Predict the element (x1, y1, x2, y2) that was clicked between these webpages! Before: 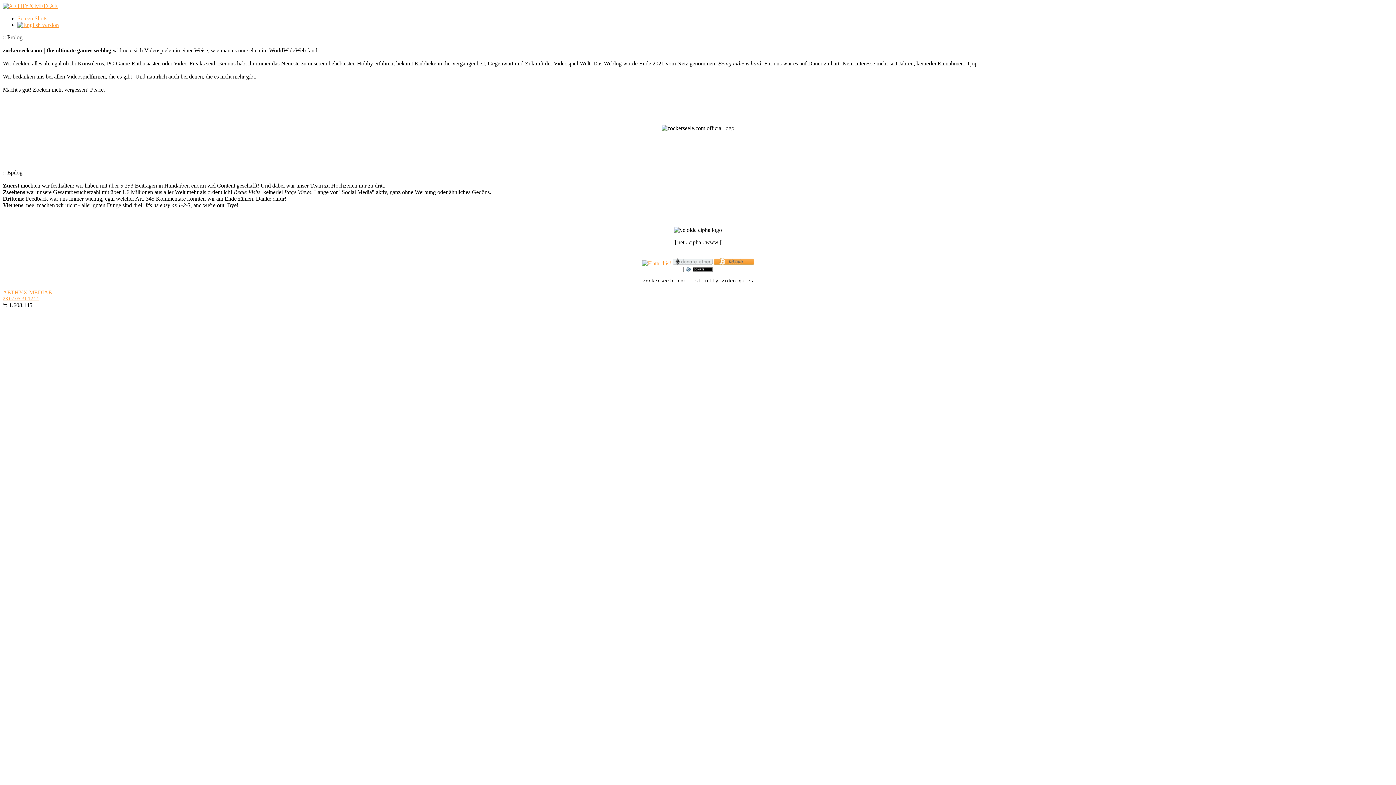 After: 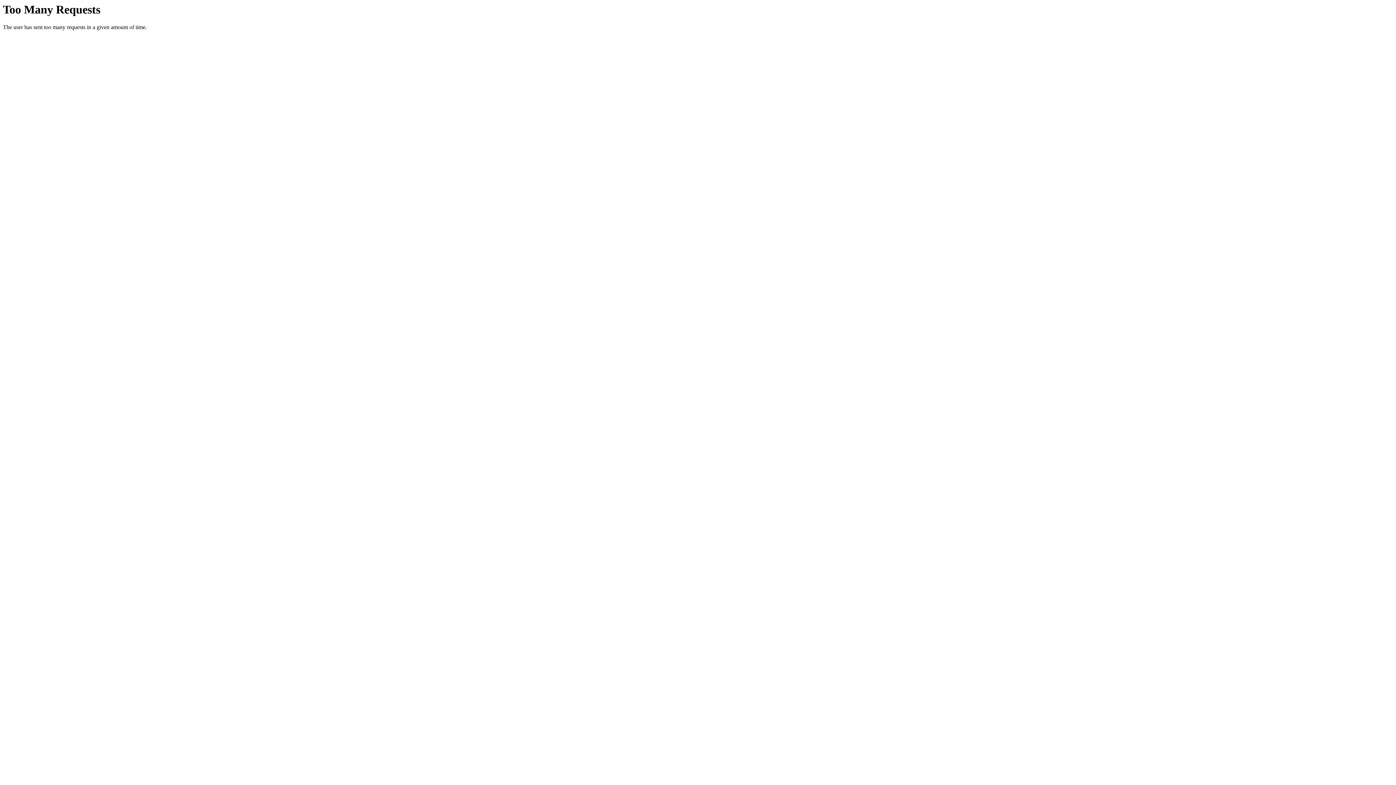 Action: bbox: (17, 21, 58, 28)